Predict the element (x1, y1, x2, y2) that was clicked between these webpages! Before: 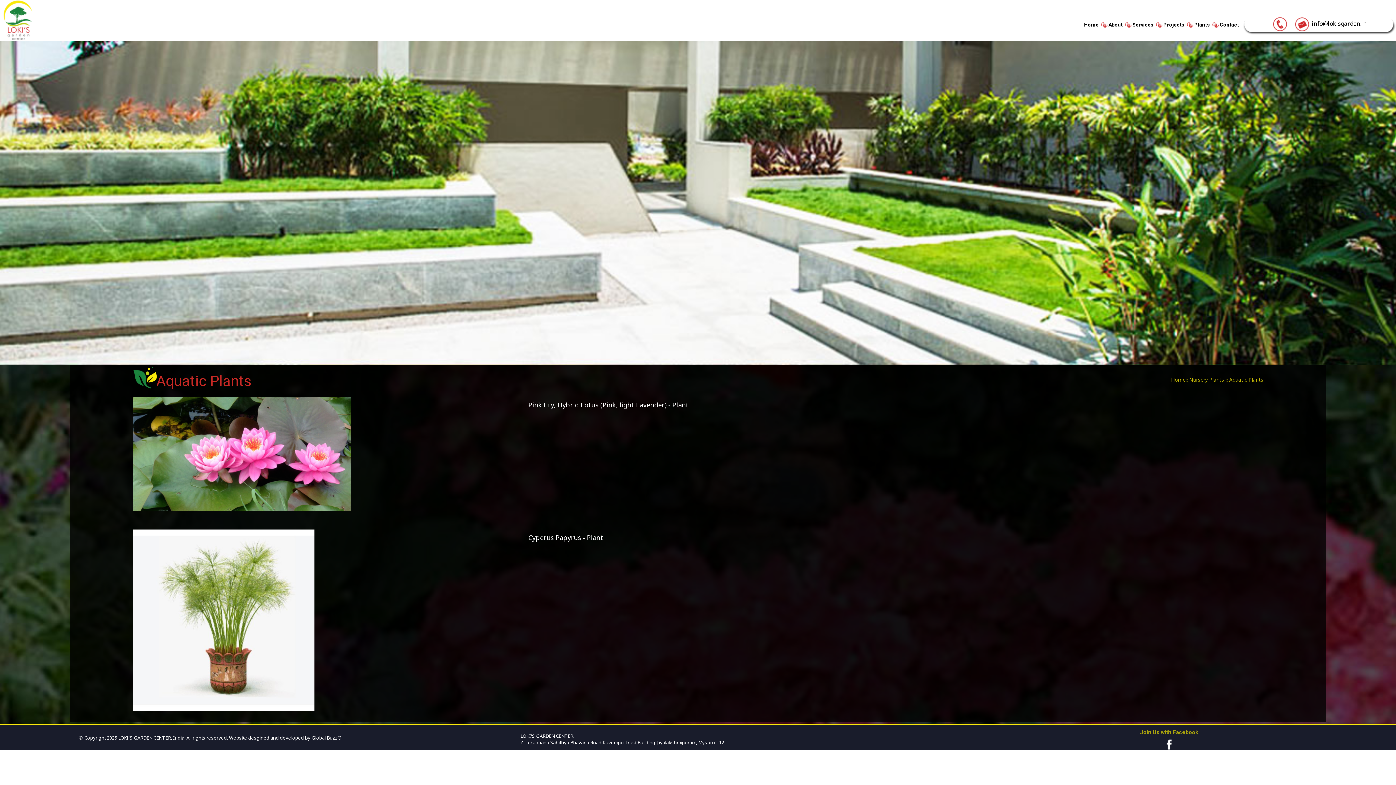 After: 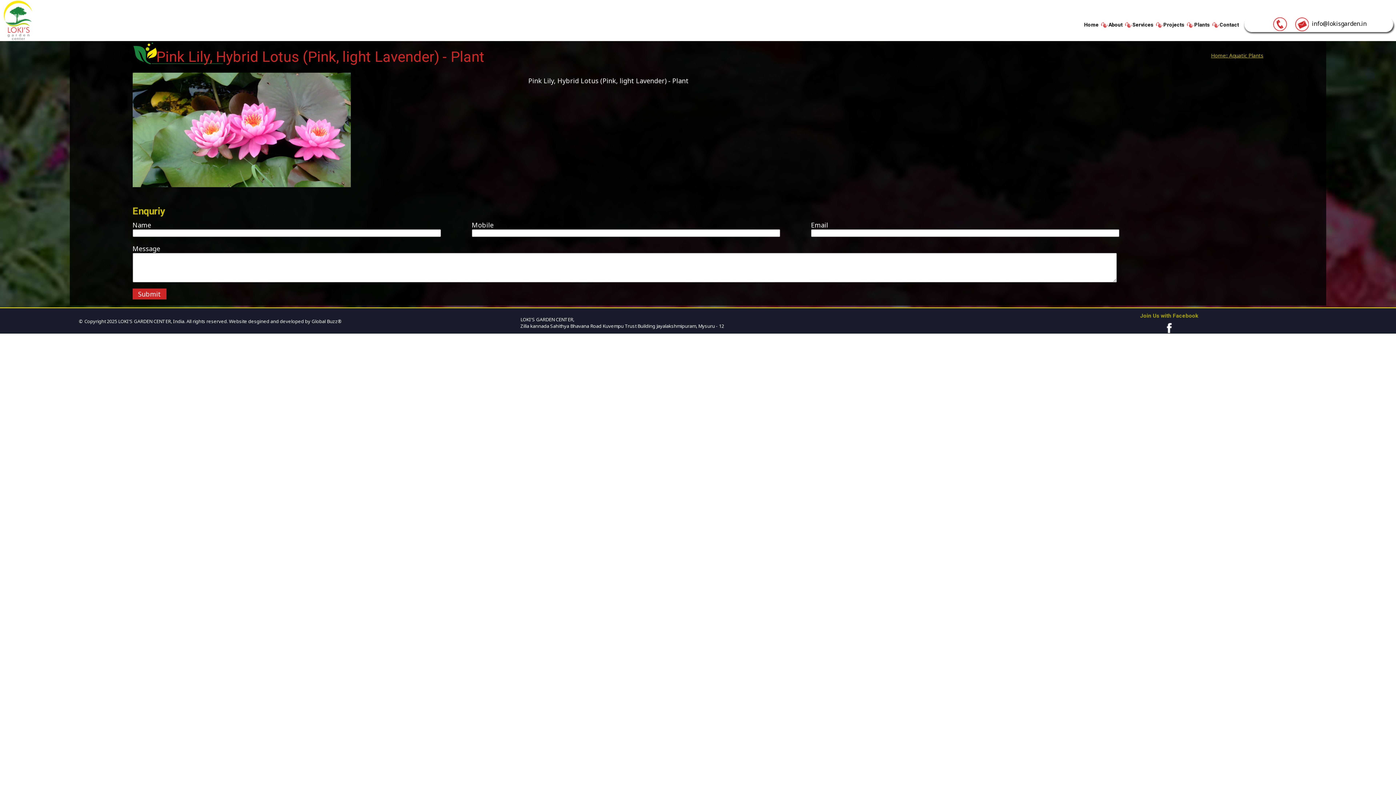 Action: bbox: (132, 505, 350, 513)